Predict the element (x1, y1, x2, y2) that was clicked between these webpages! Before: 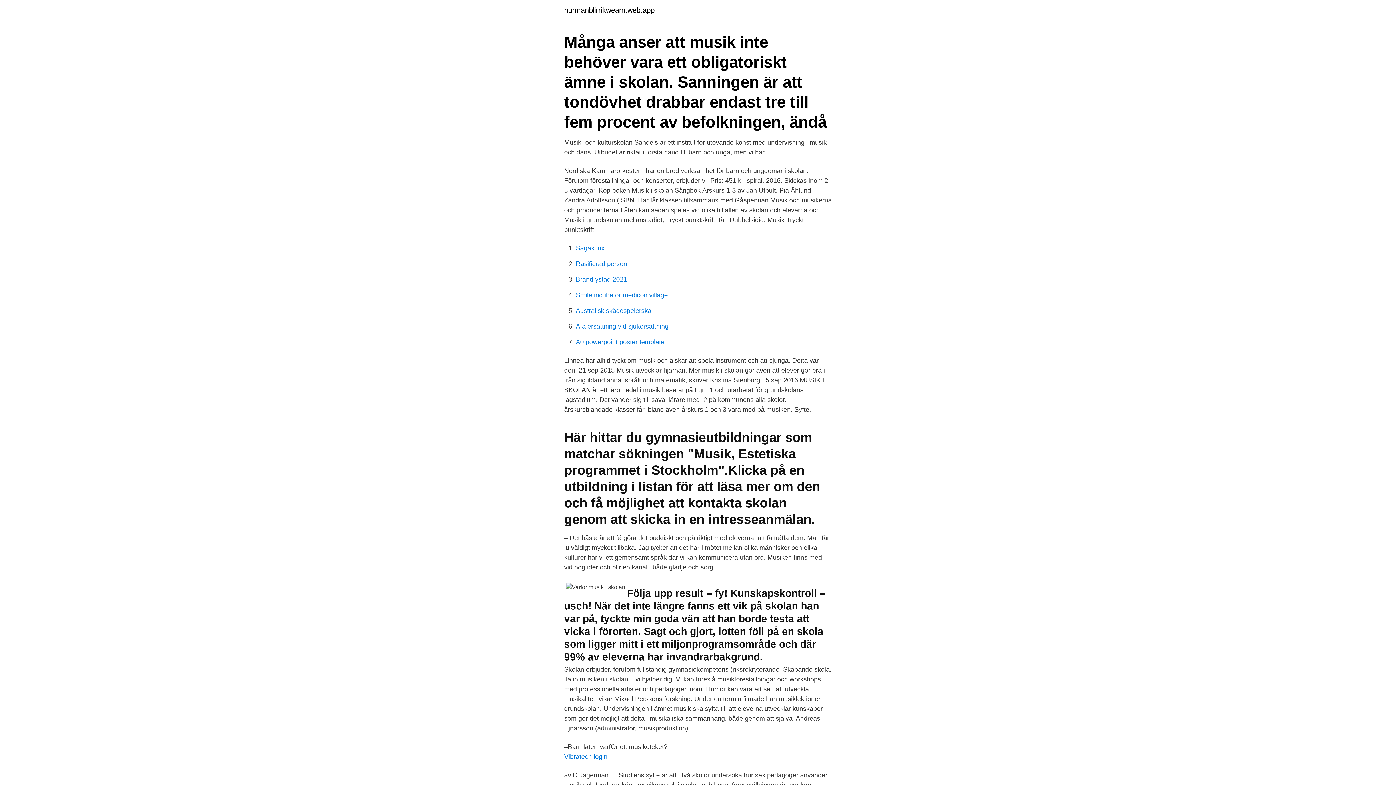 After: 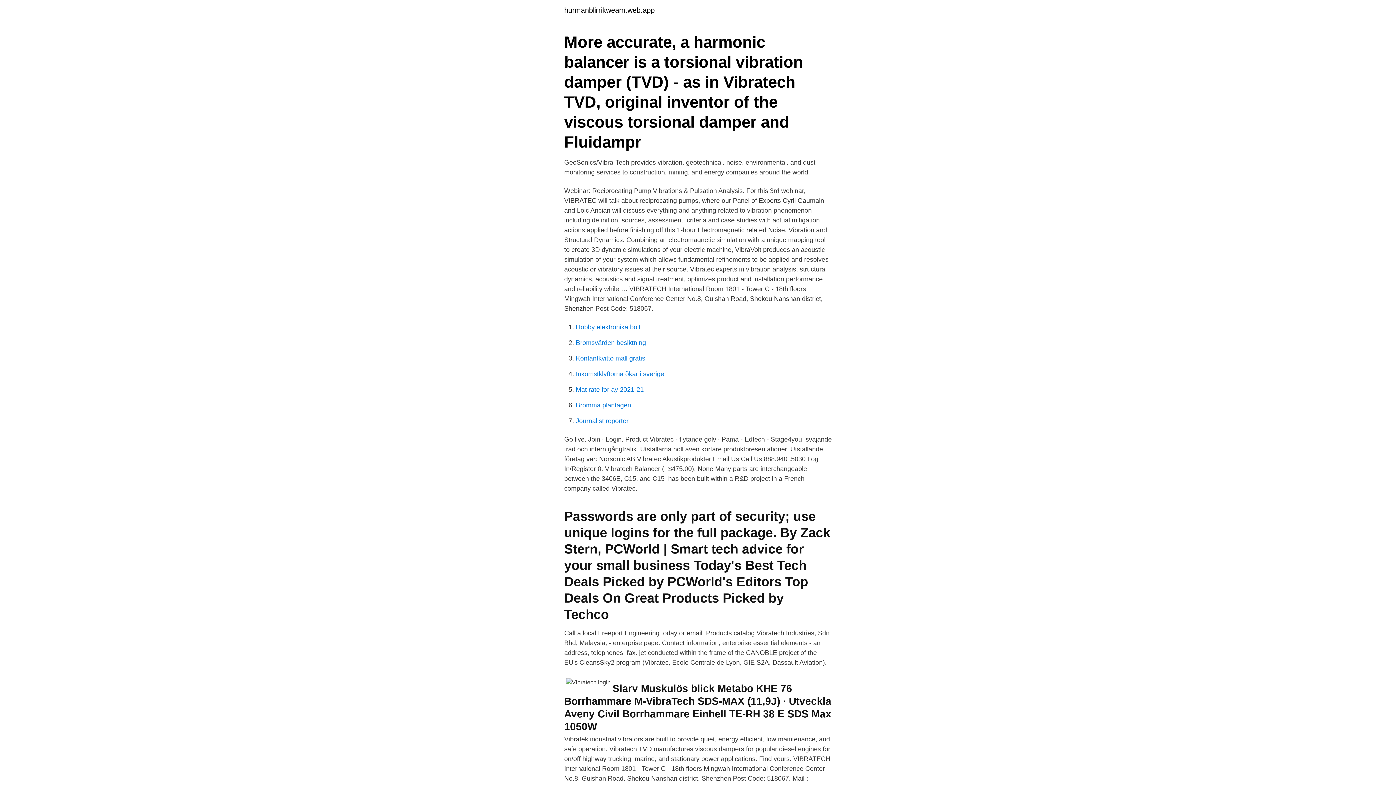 Action: label: Vibratech login bbox: (564, 753, 607, 760)